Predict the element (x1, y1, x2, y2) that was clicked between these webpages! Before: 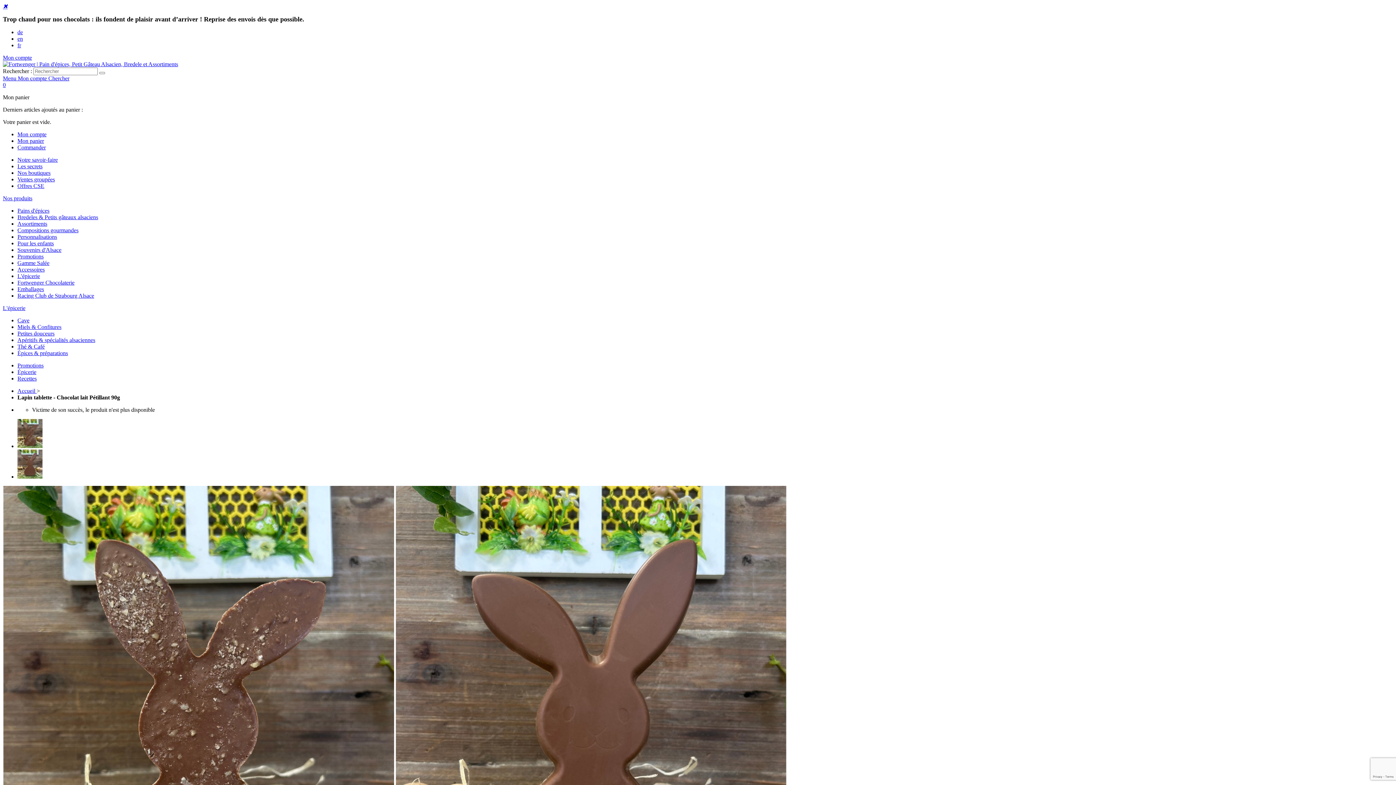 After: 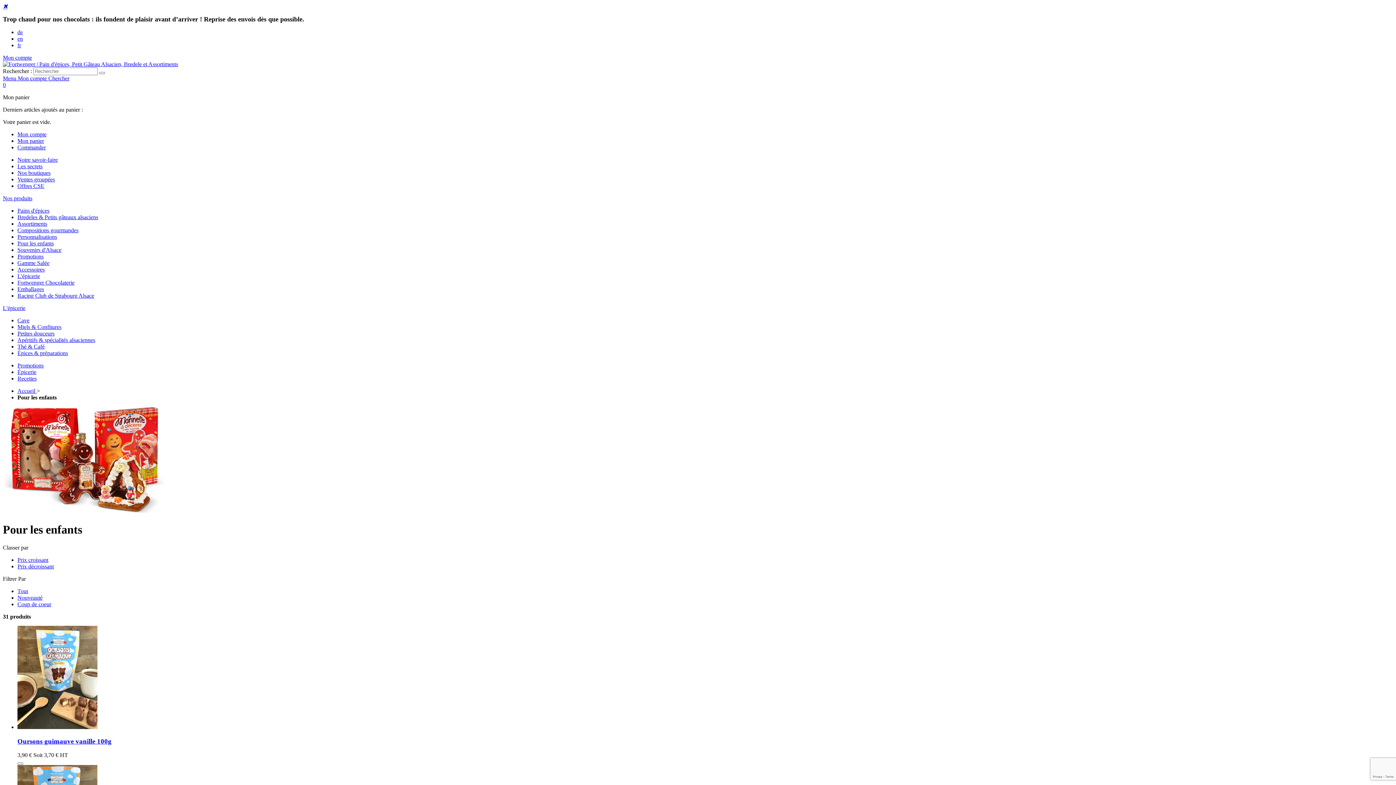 Action: bbox: (17, 240, 53, 246) label: Pour les enfants